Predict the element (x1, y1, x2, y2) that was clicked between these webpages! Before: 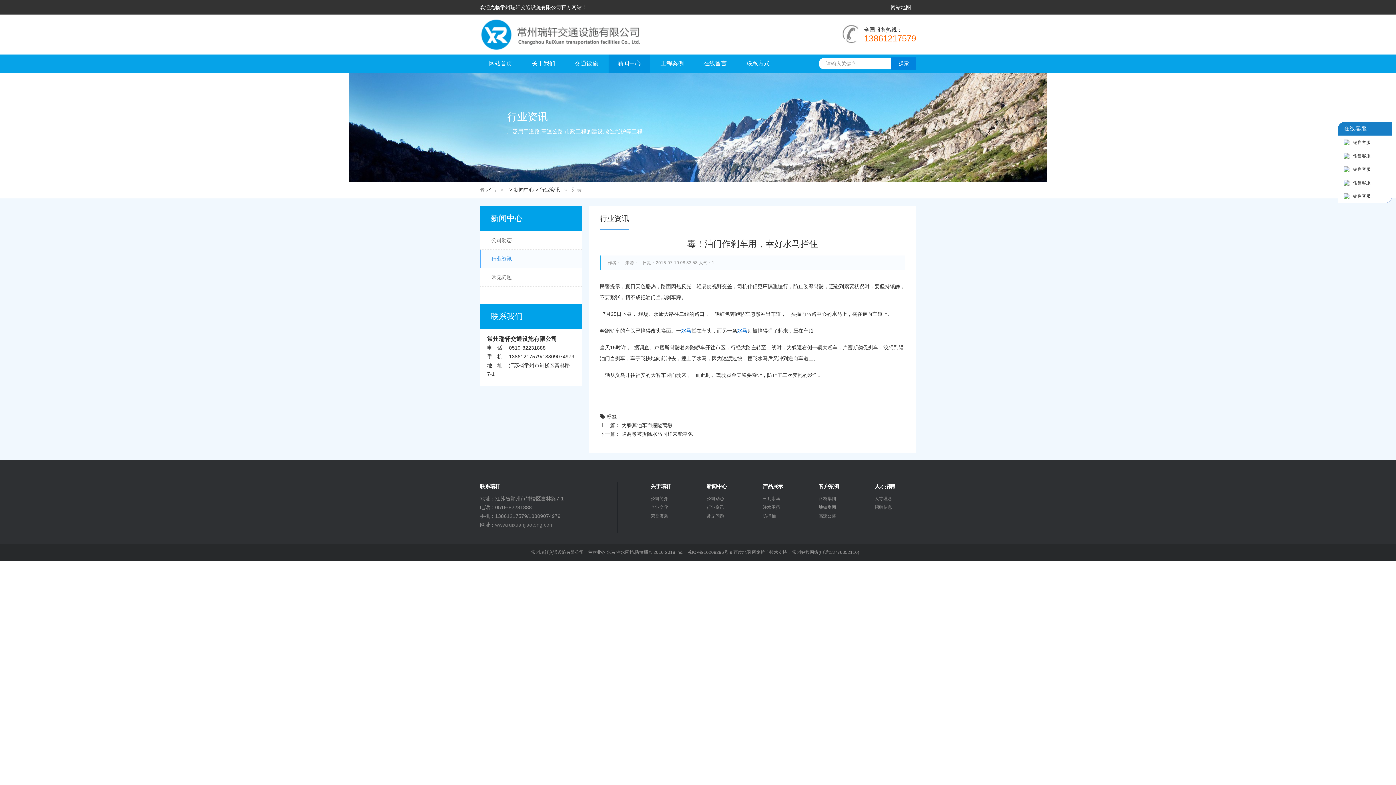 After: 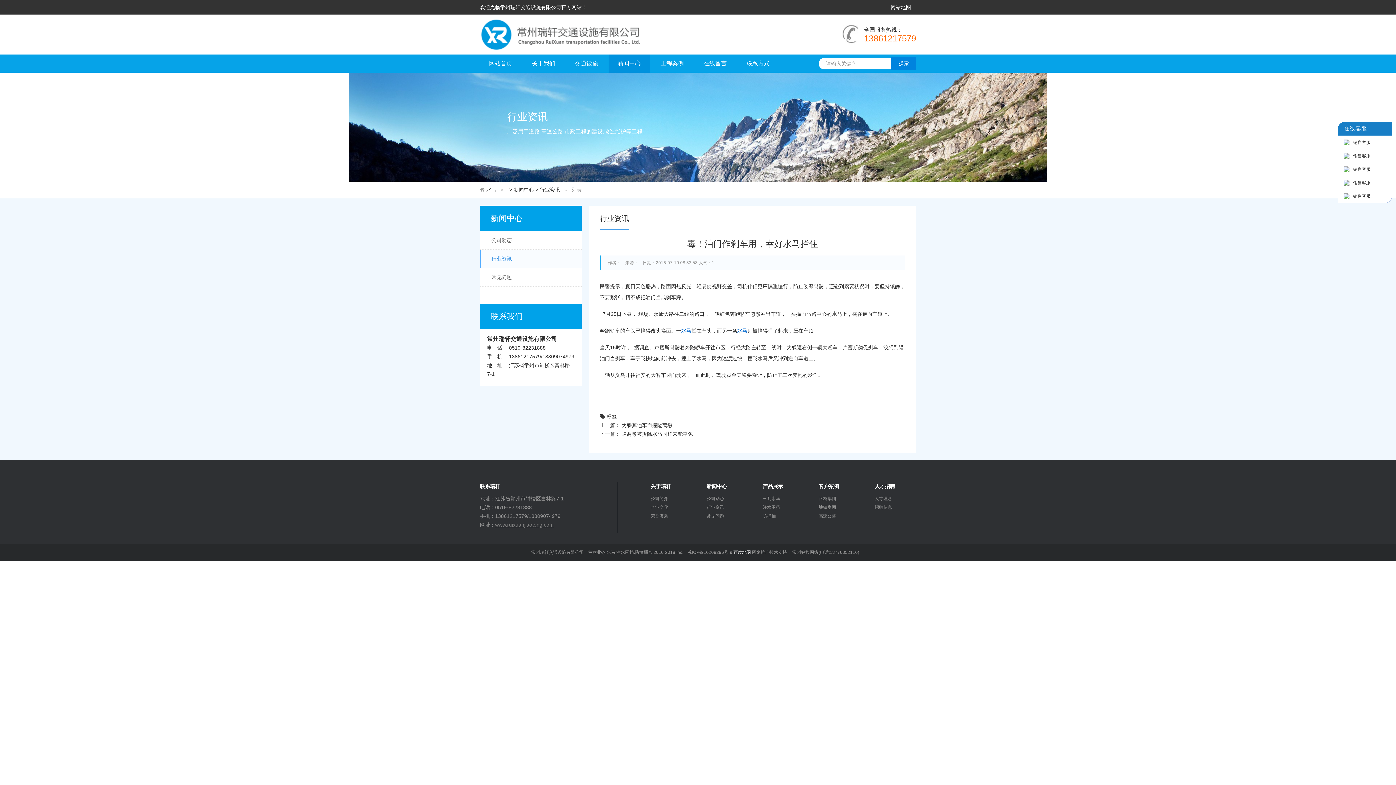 Action: bbox: (733, 550, 751, 555) label: 百度地图